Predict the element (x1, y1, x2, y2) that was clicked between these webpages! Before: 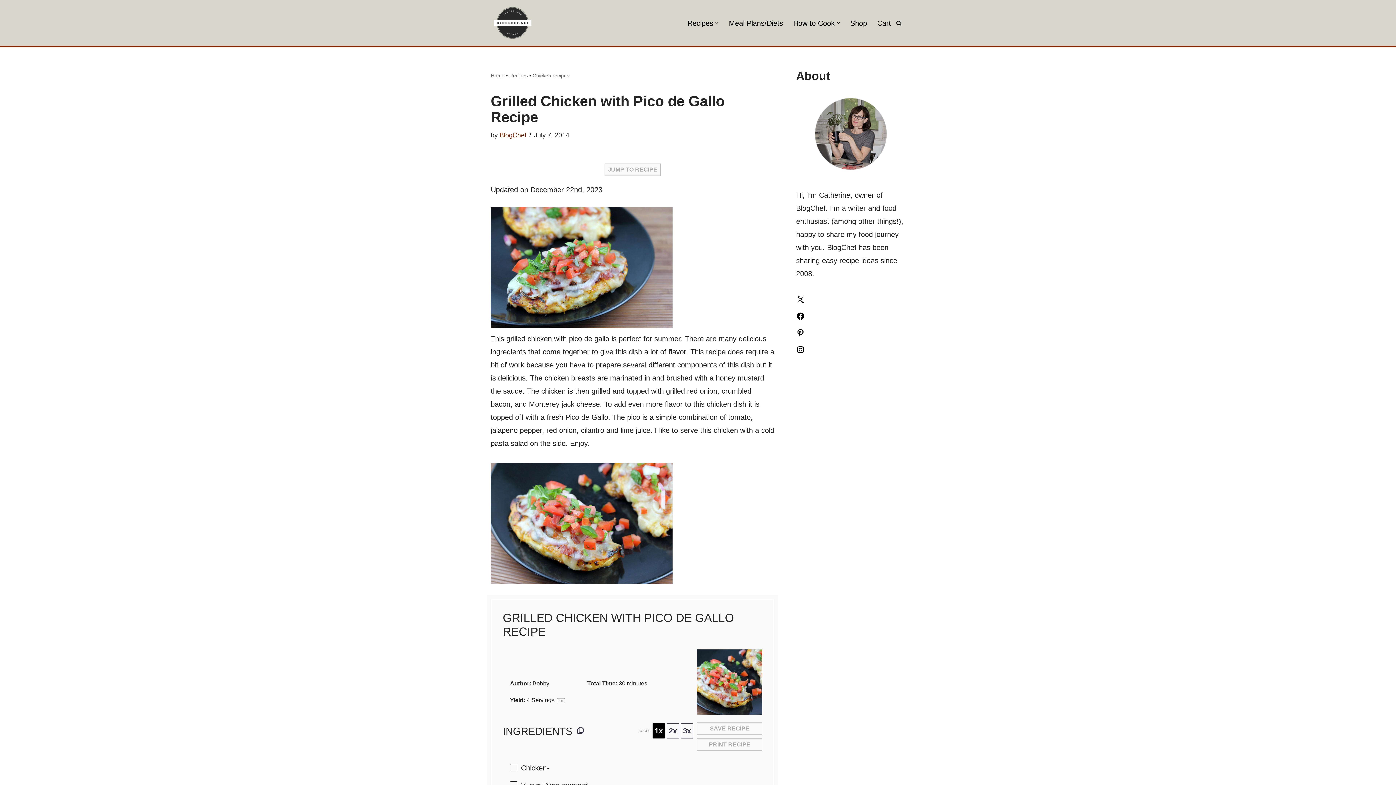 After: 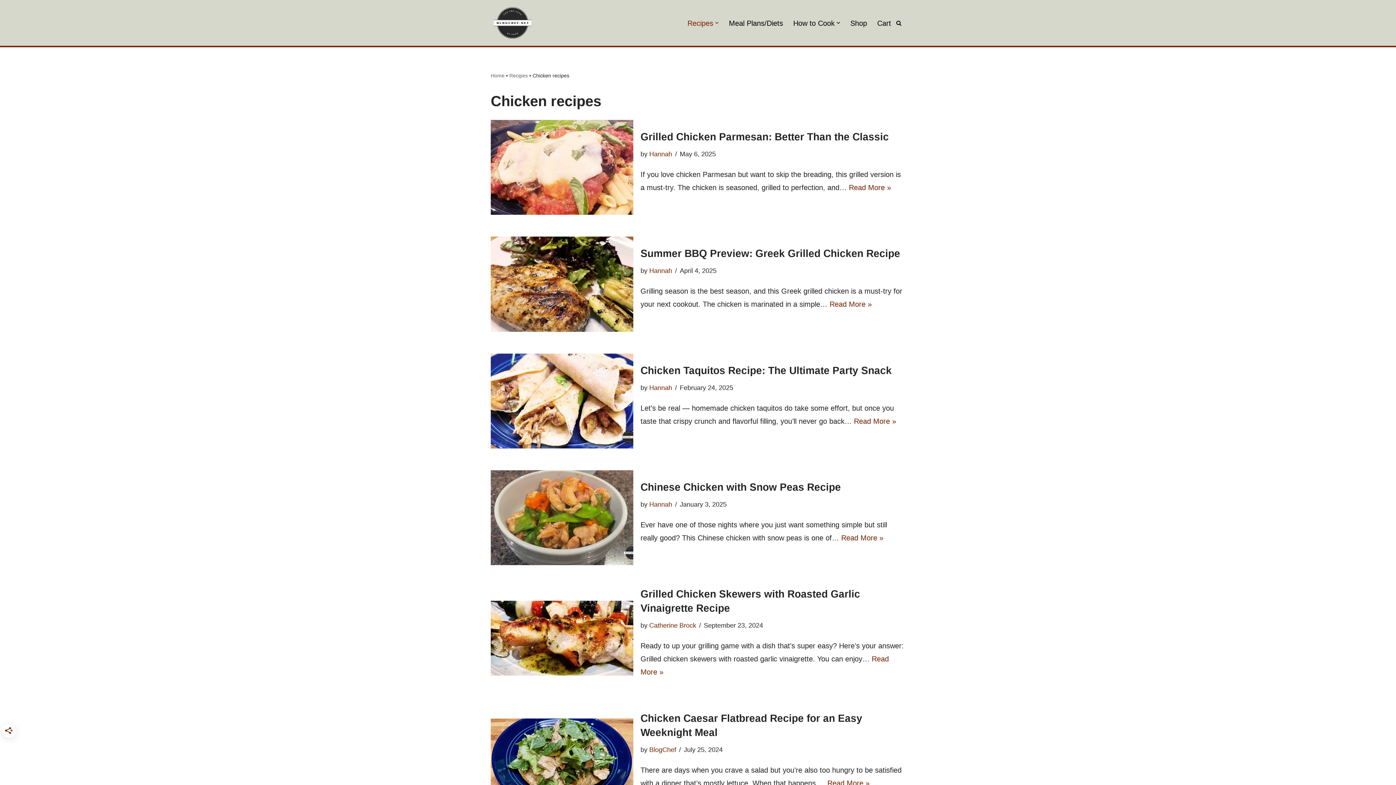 Action: label: Chicken recipes bbox: (532, 72, 569, 78)